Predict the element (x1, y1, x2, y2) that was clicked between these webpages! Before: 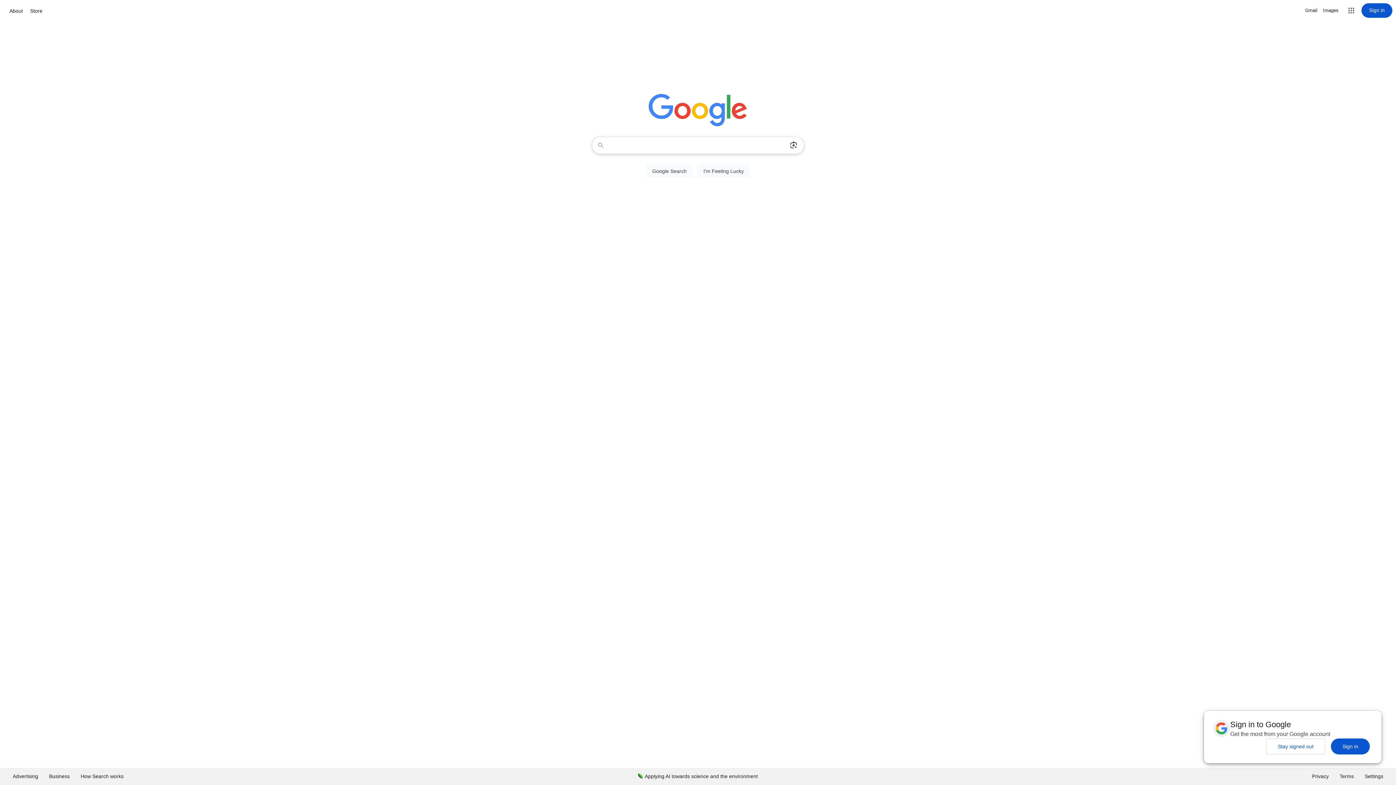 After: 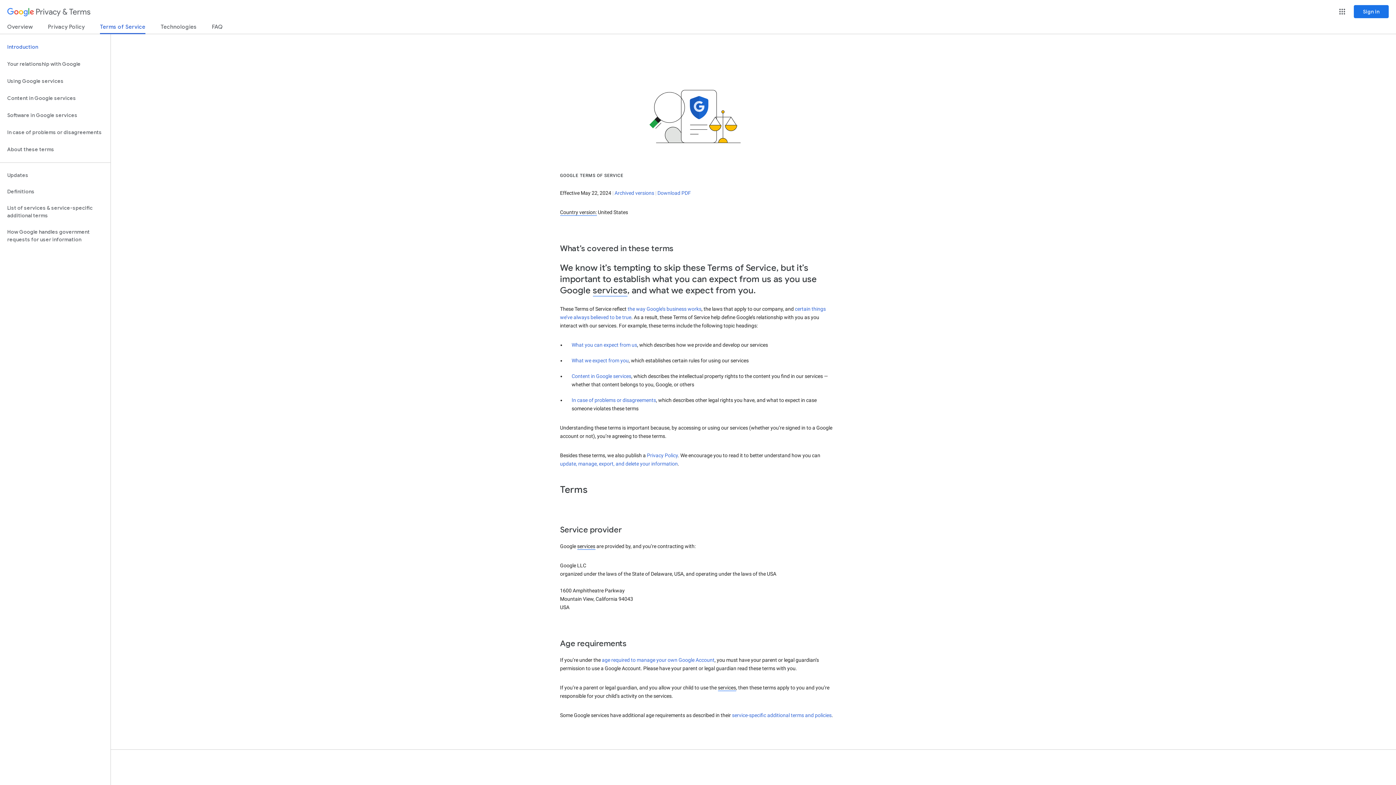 Action: label: Terms bbox: (1334, 768, 1359, 785)